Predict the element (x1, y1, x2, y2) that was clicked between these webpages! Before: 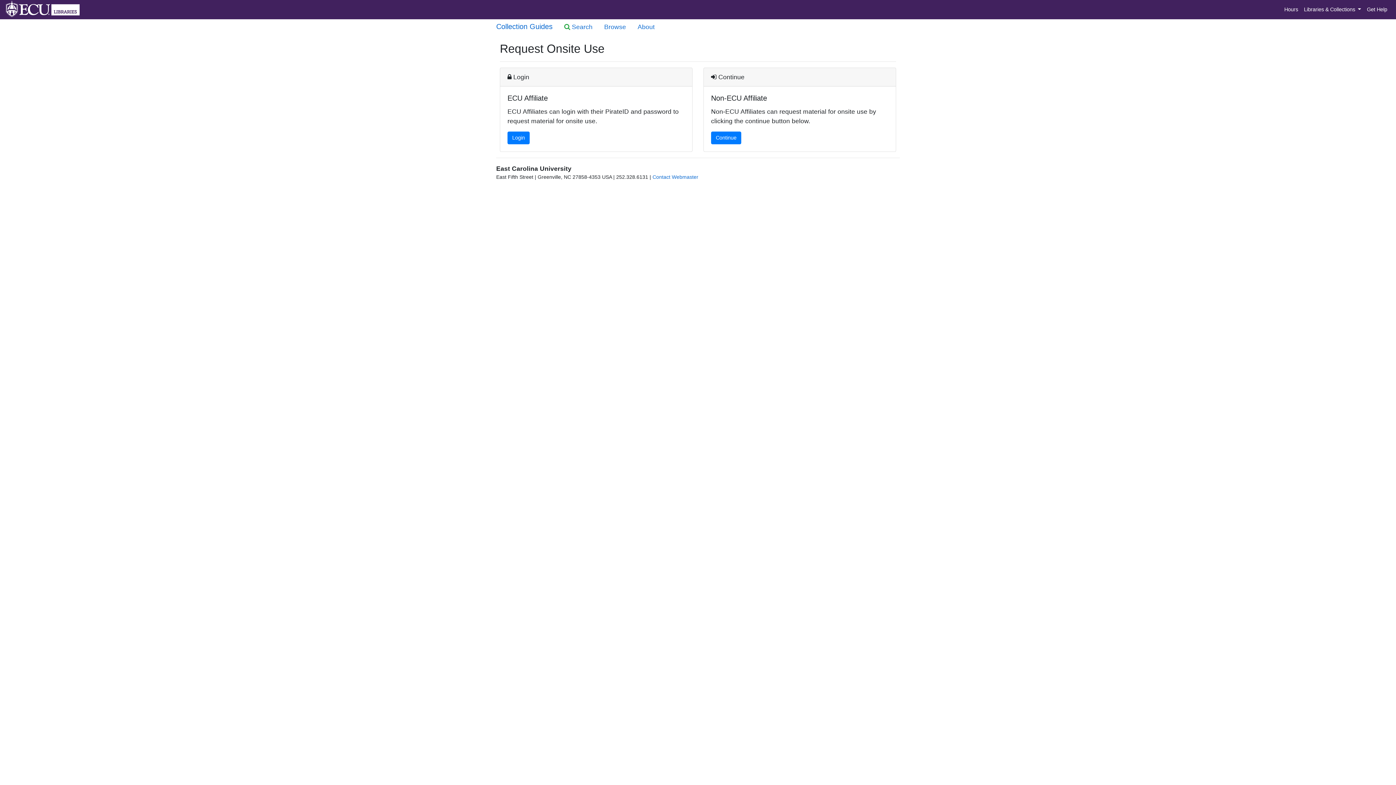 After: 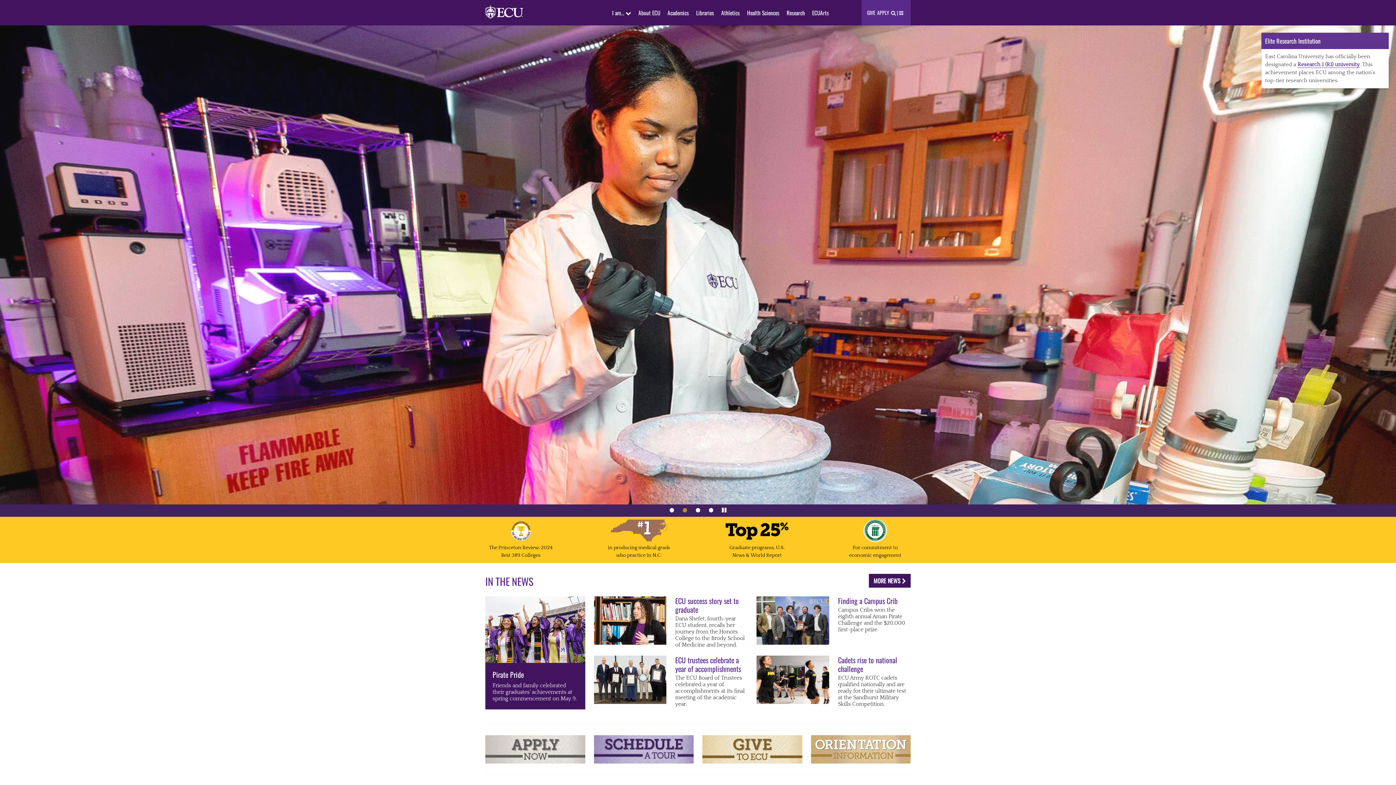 Action: bbox: (5, 0, 79, 17)